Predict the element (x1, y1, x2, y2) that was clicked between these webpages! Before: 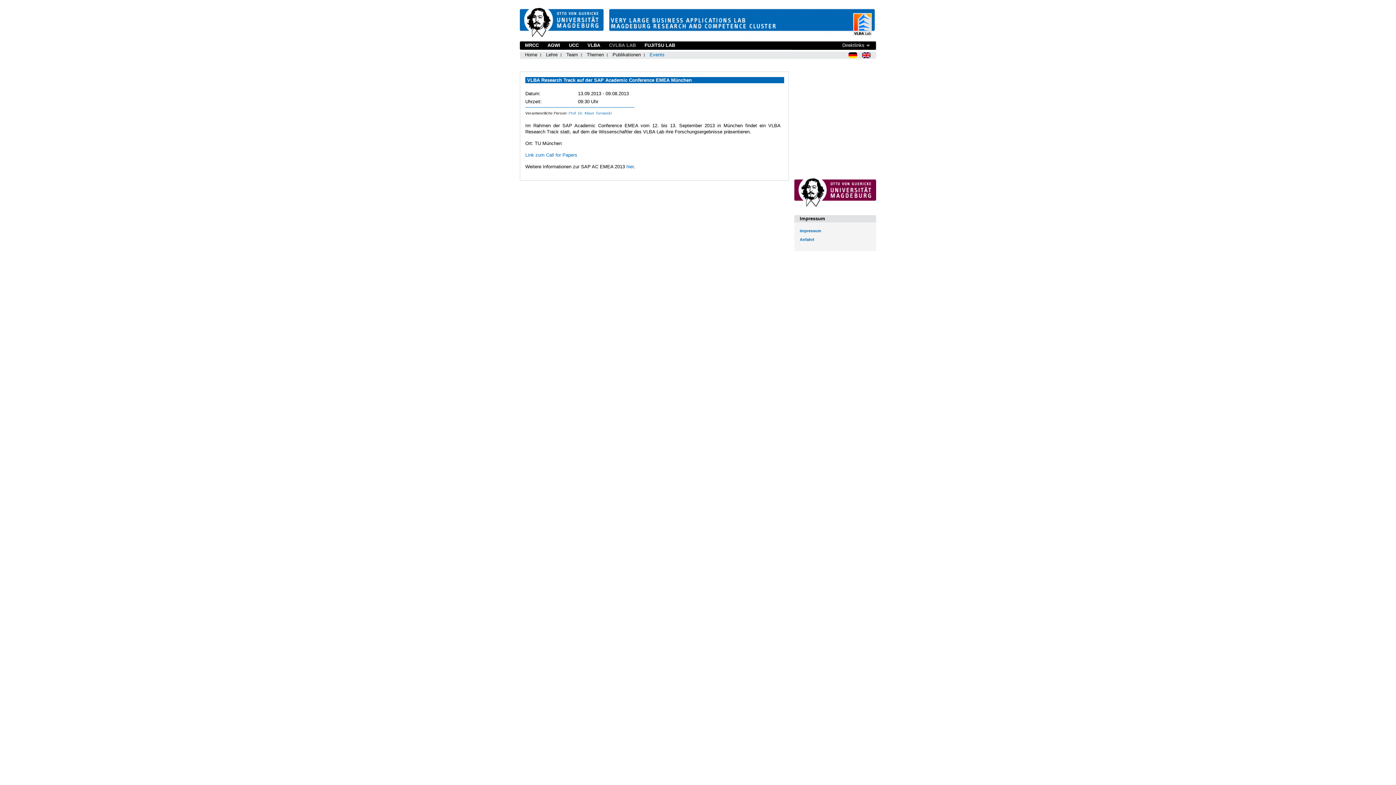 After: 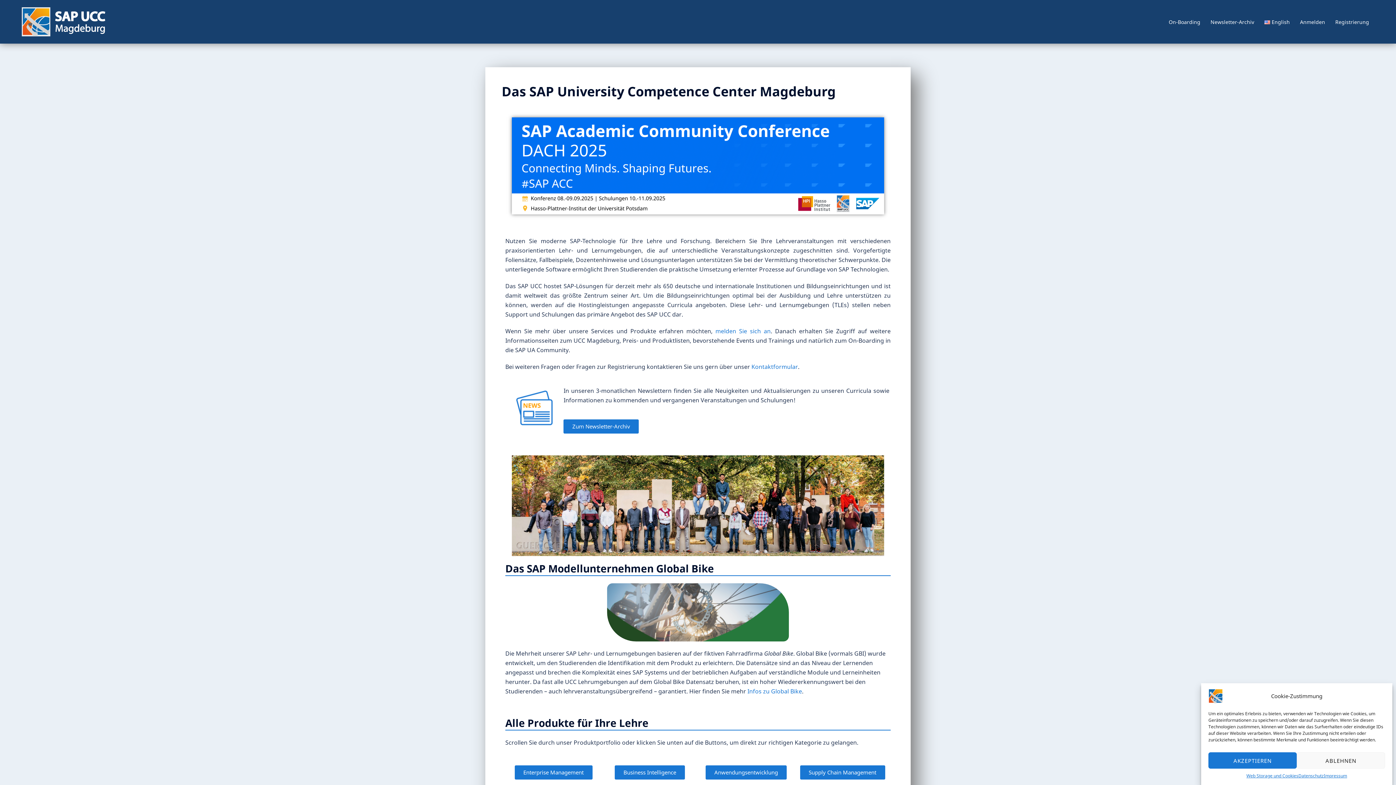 Action: label: UCC bbox: (569, 42, 578, 48)